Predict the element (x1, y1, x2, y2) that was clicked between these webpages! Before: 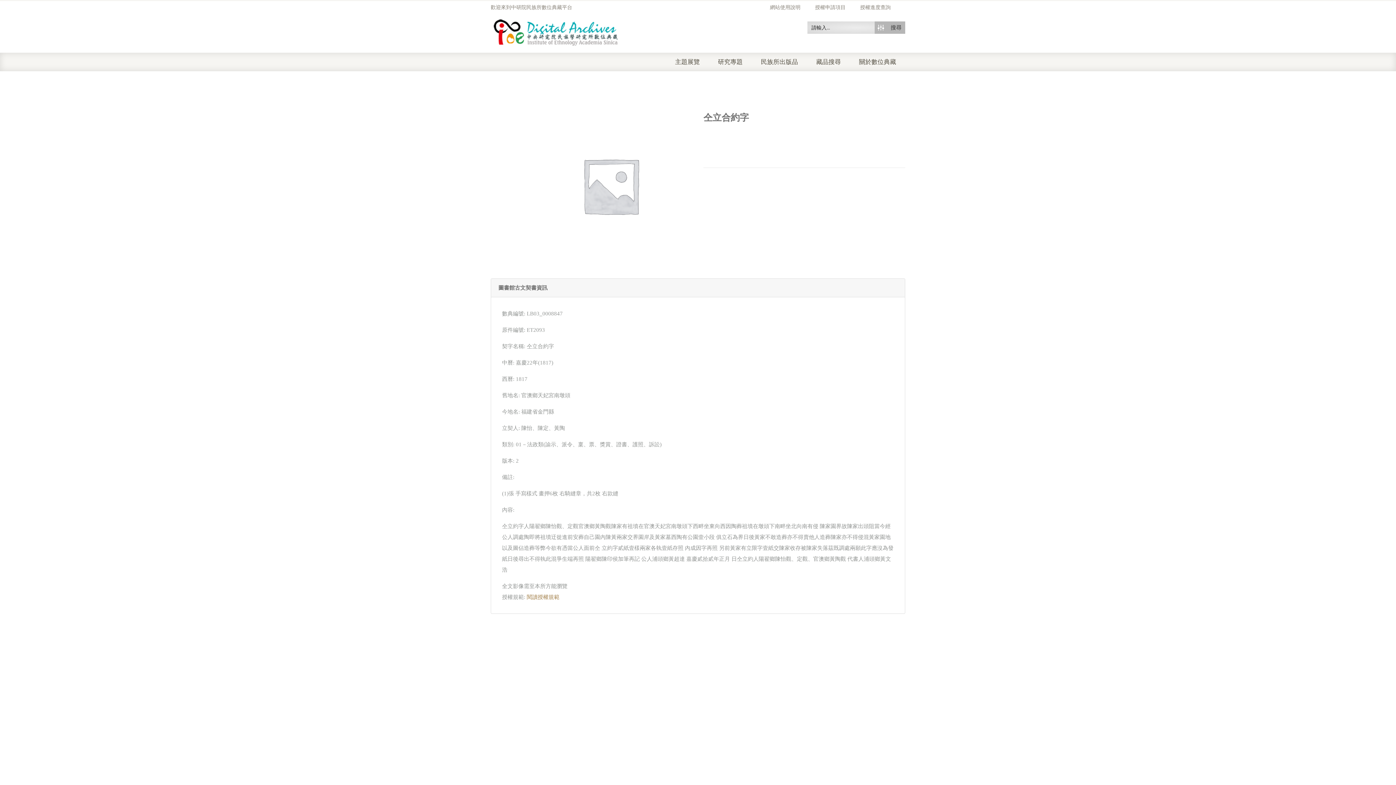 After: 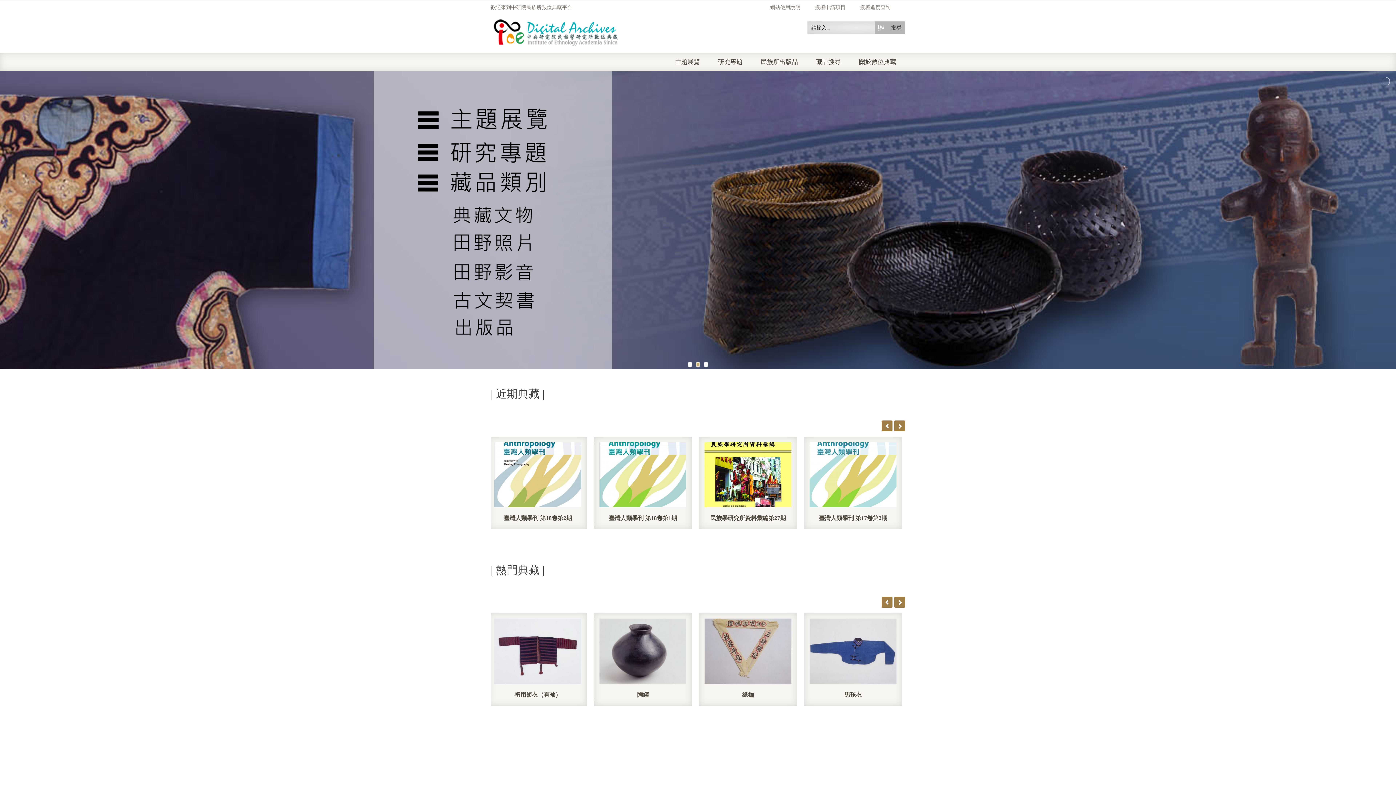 Action: bbox: (490, 24, 621, 38)